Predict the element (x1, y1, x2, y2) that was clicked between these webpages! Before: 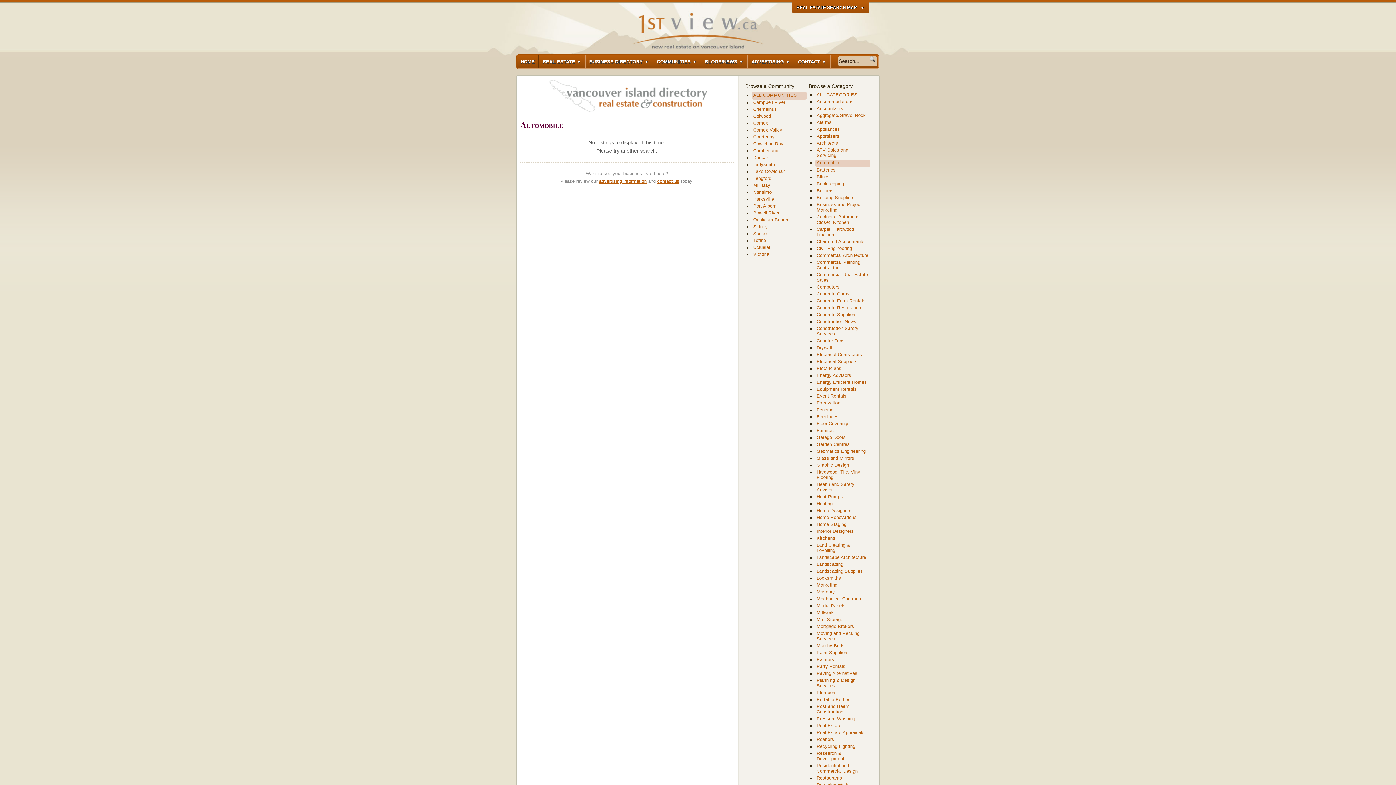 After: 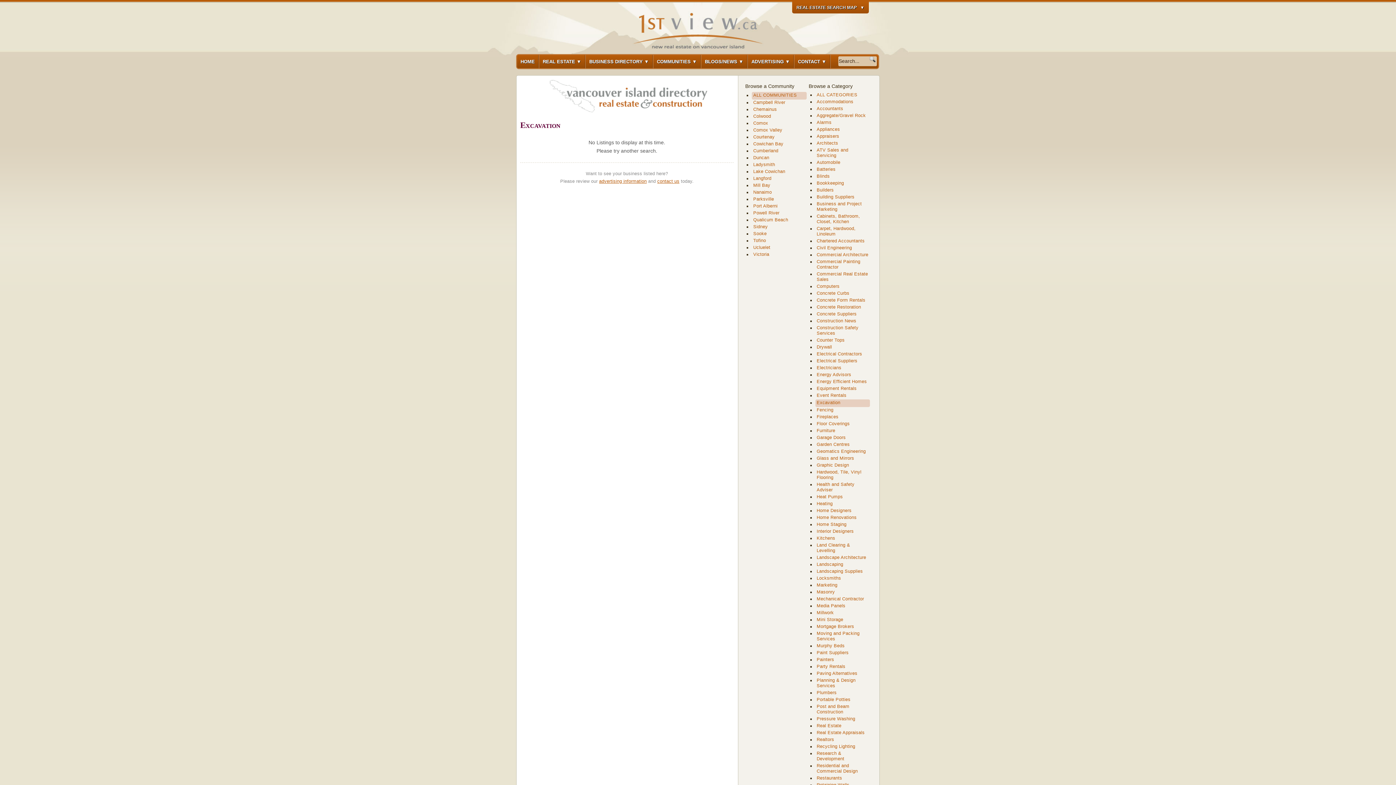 Action: label: Excavation bbox: (816, 400, 868, 406)